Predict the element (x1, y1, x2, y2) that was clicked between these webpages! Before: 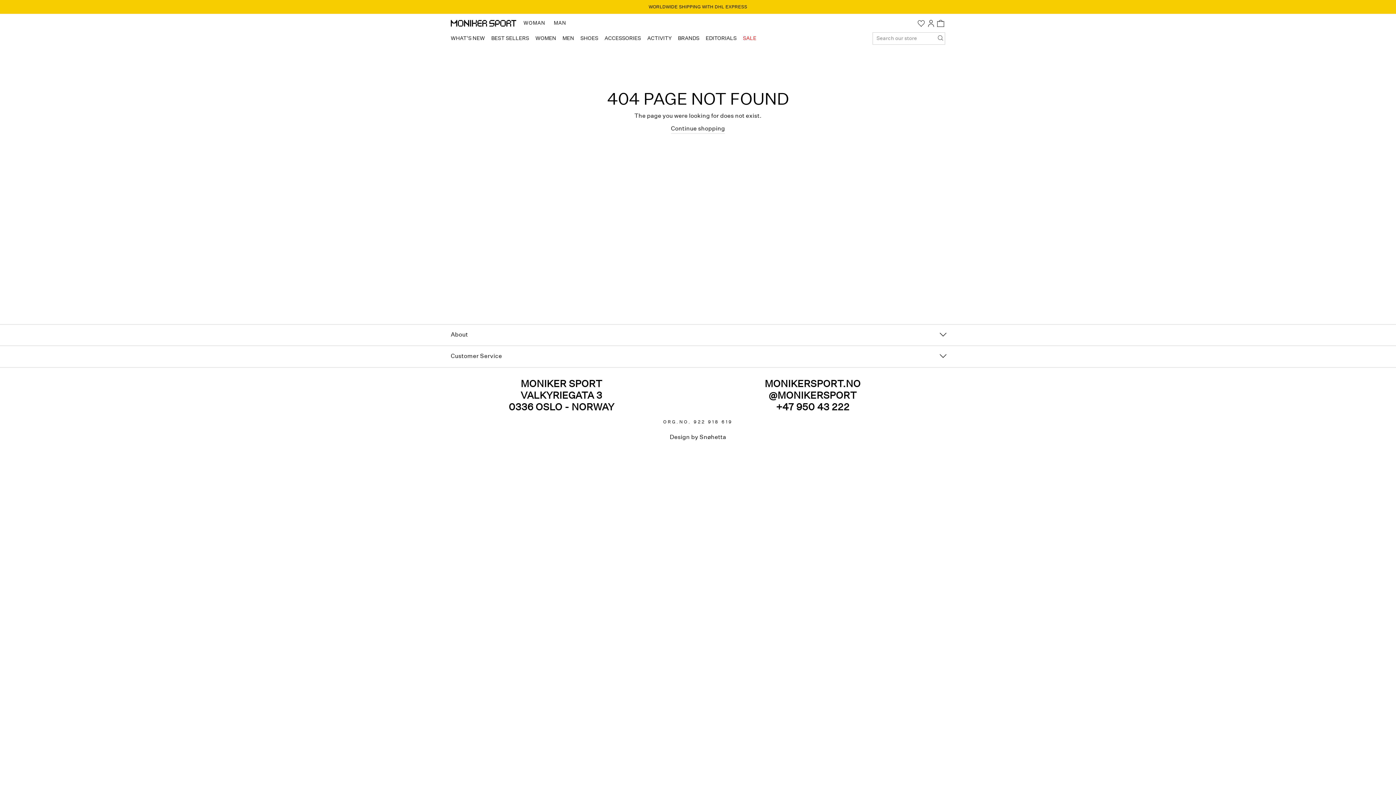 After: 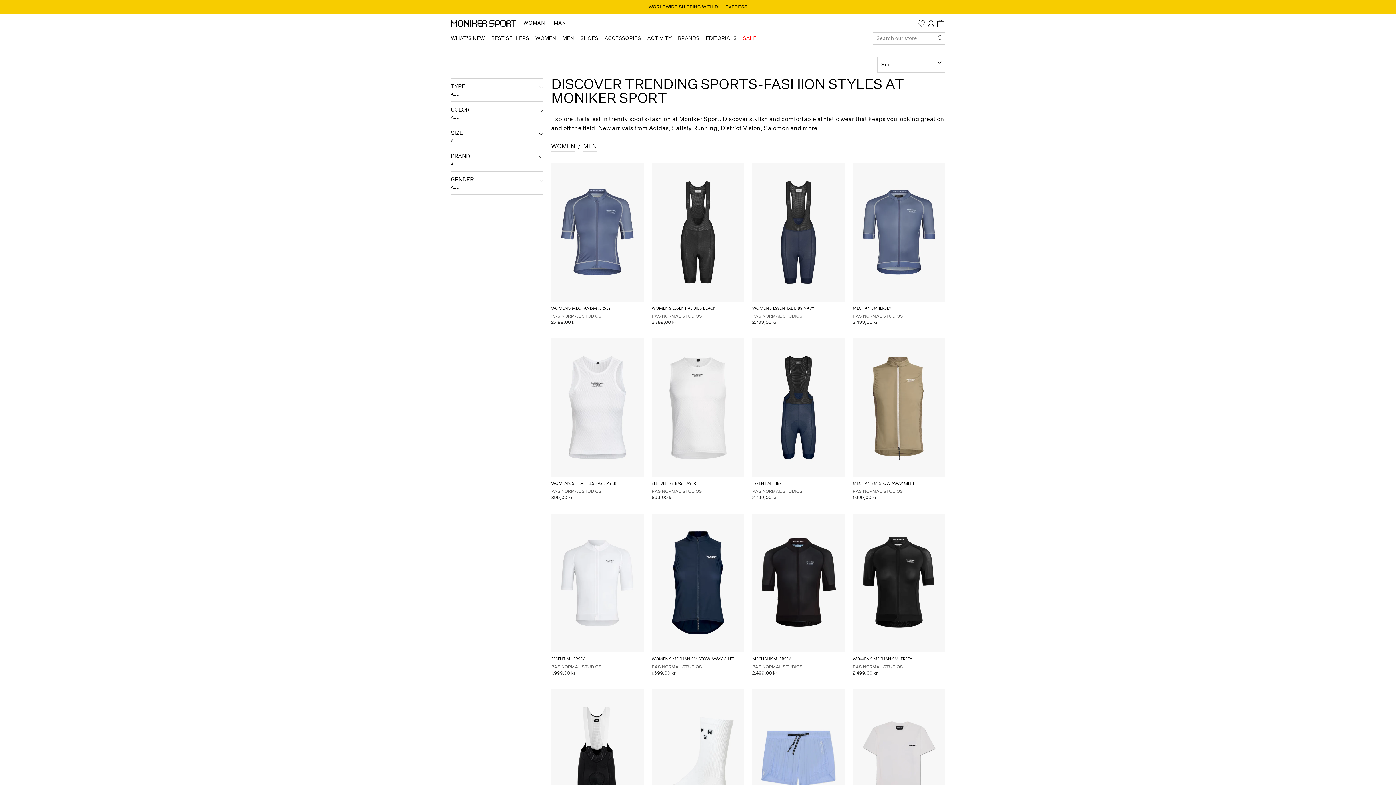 Action: label: WHAT'S NEW bbox: (448, 31, 487, 45)